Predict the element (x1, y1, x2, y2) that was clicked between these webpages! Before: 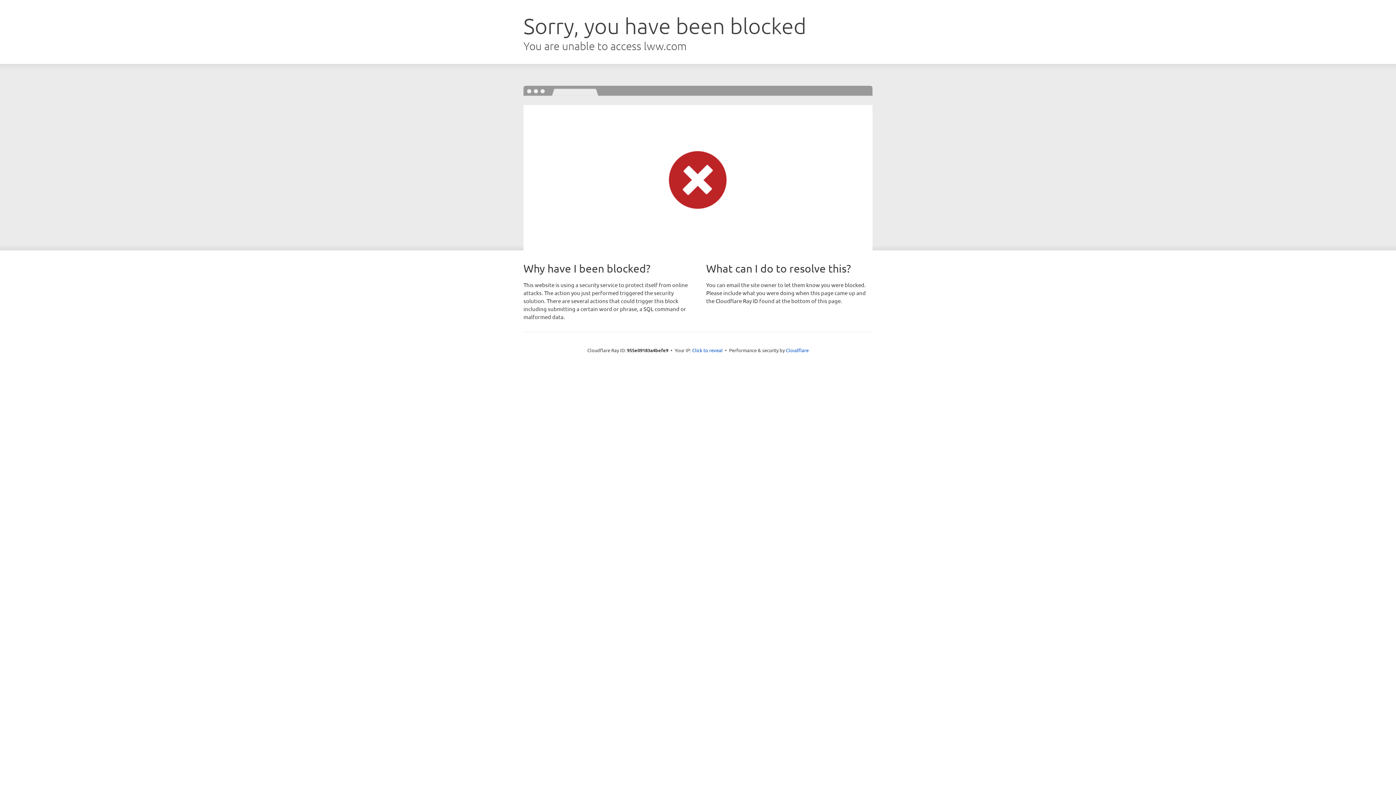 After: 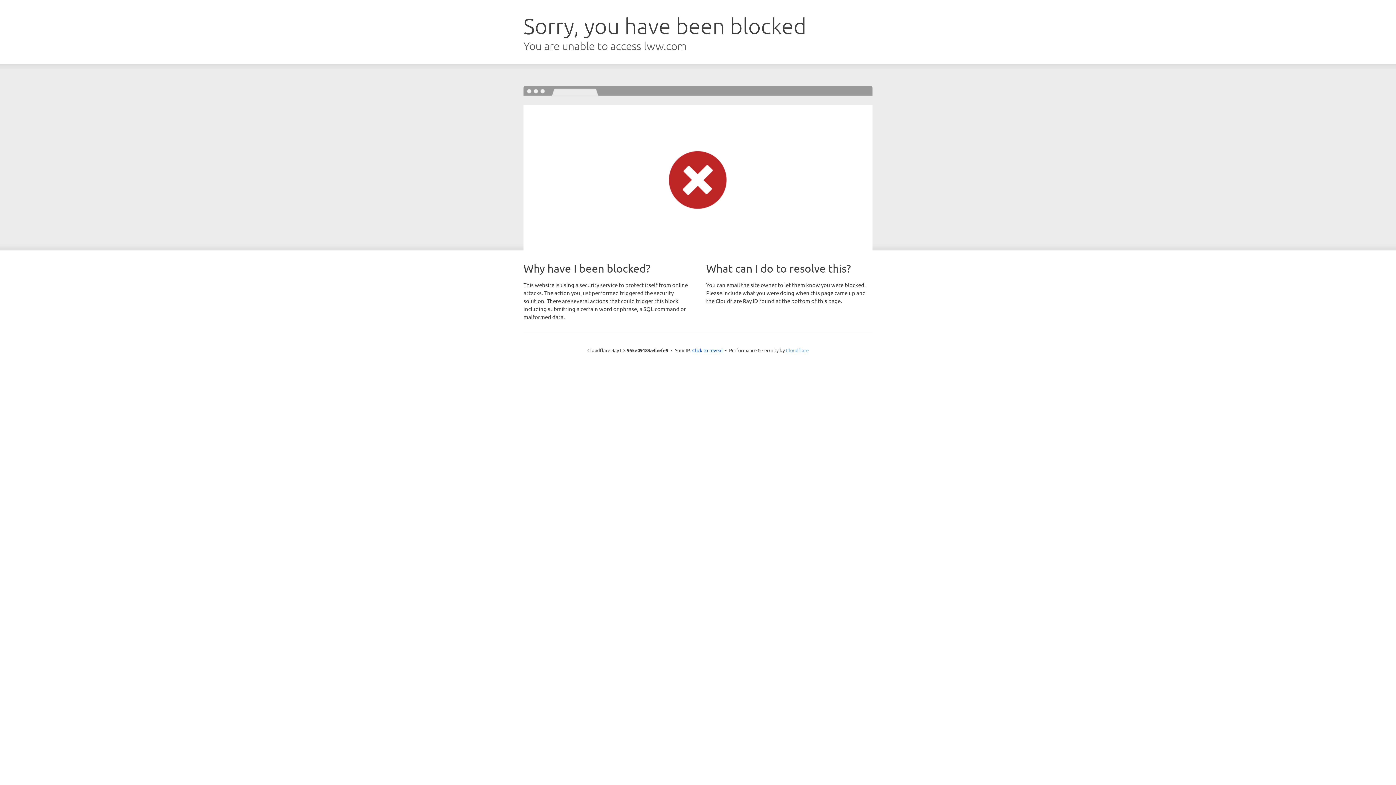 Action: label: Cloudflare bbox: (786, 347, 808, 353)